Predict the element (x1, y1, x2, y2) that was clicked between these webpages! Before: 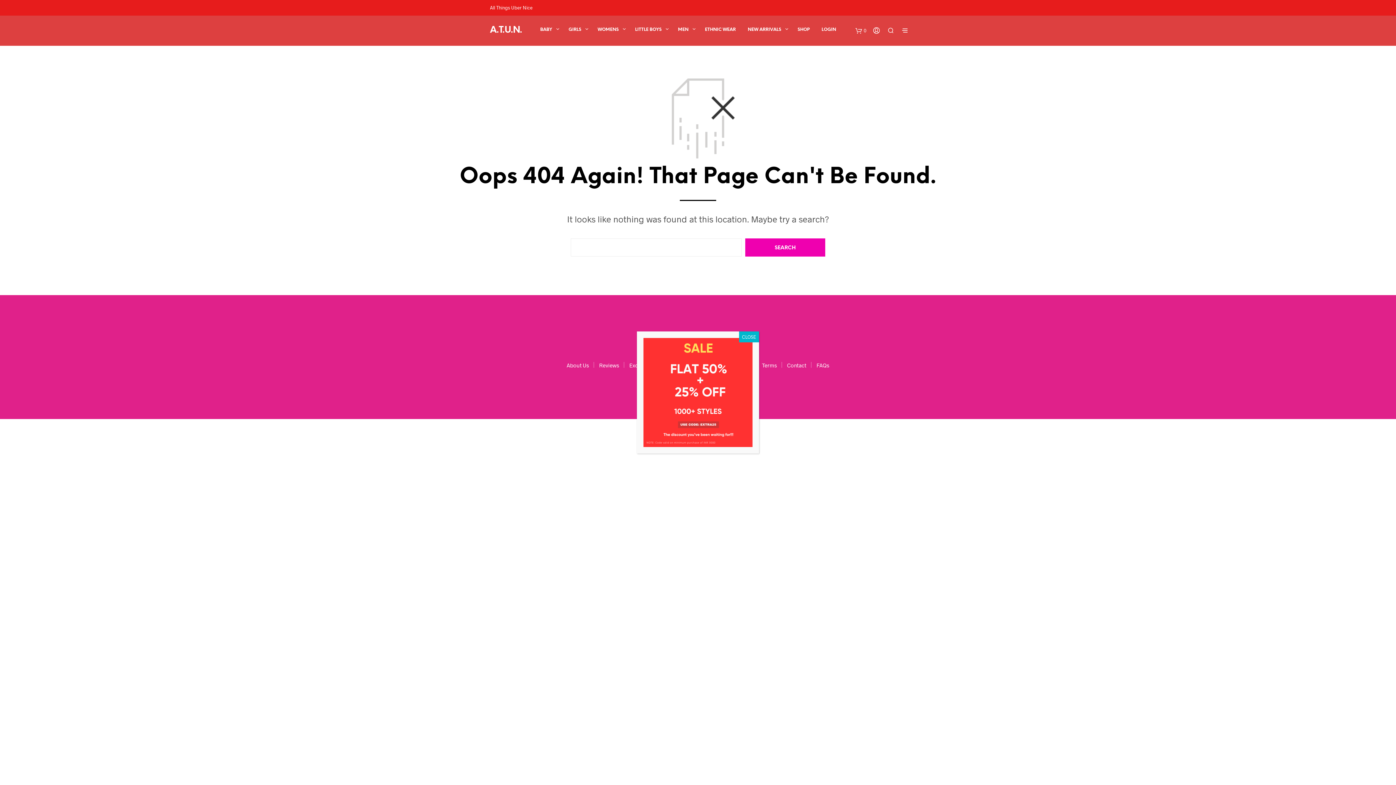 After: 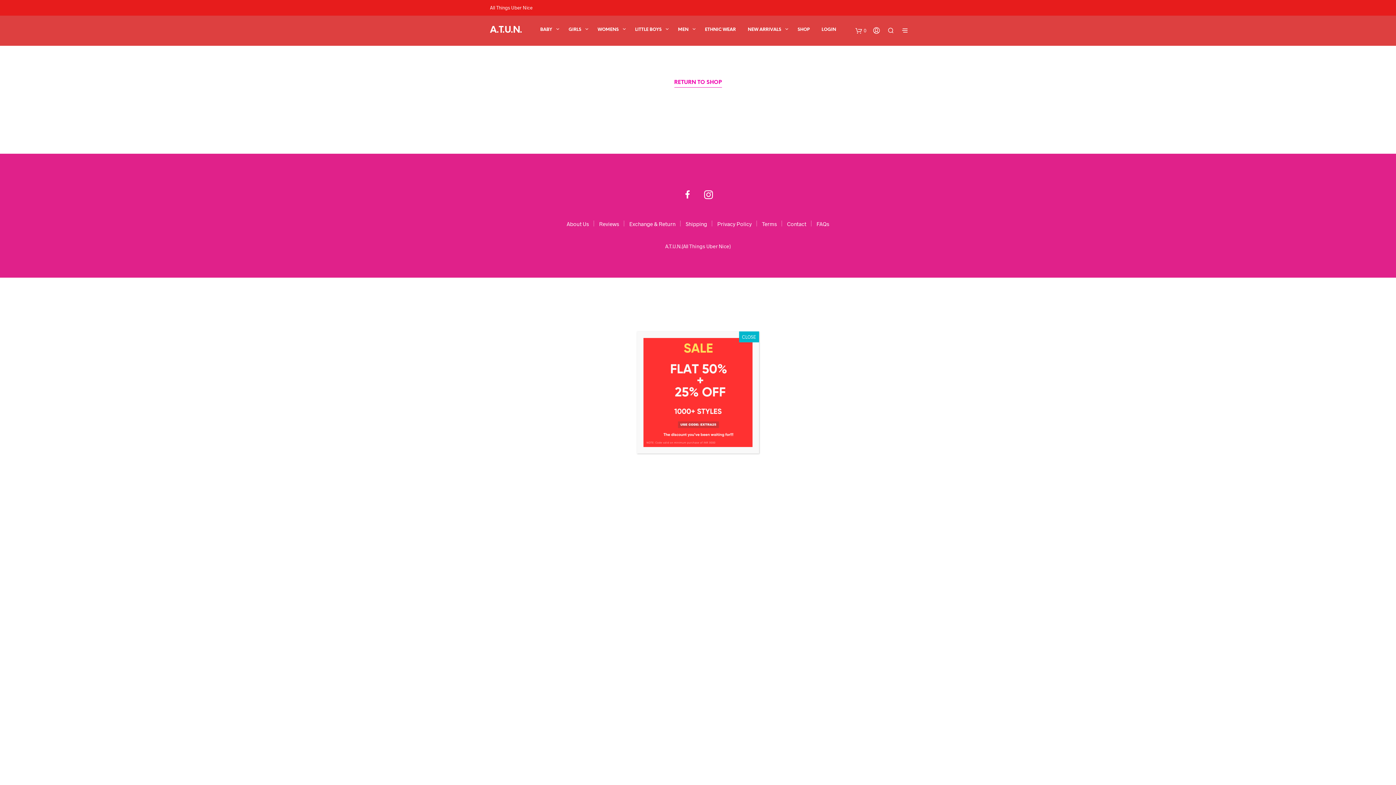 Action: bbox: (855, 24, 866, 36) label: 0